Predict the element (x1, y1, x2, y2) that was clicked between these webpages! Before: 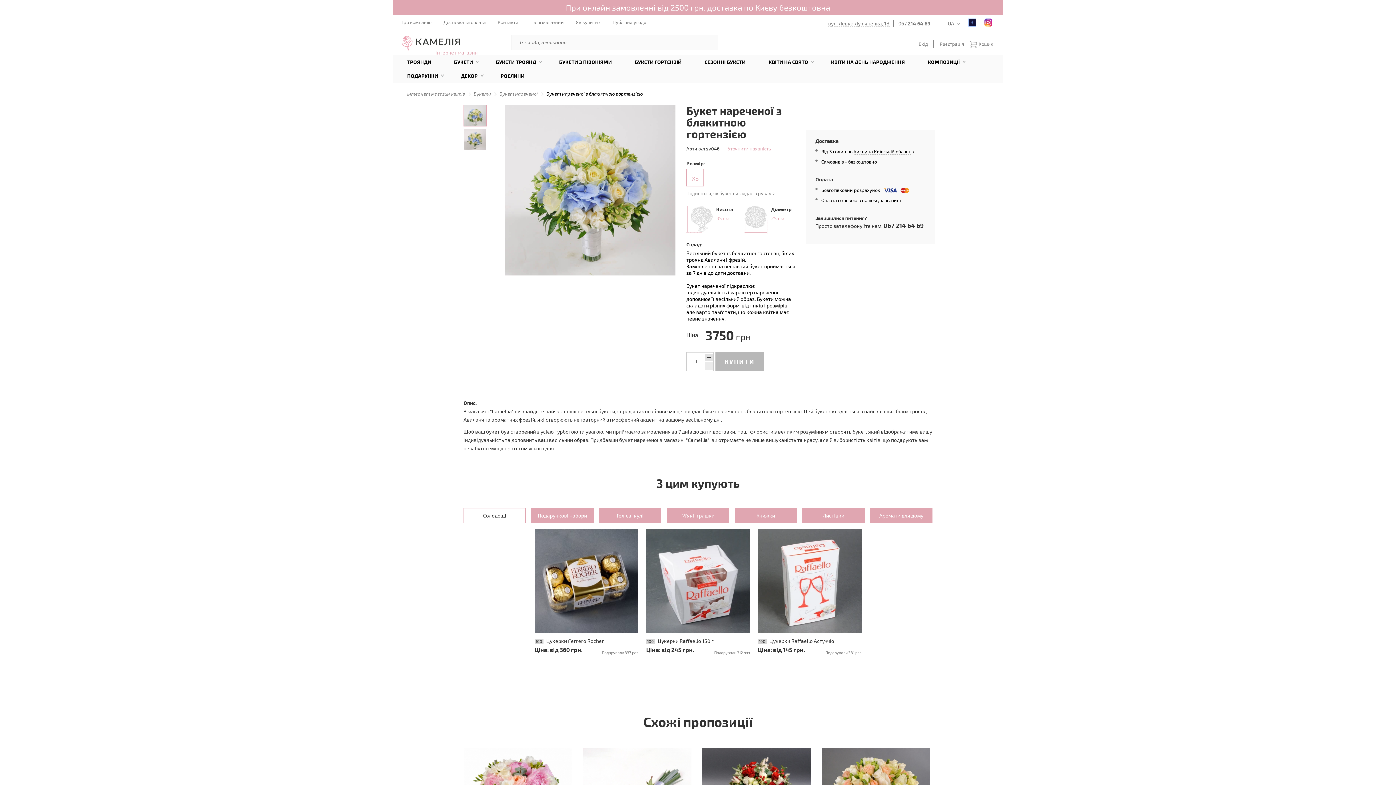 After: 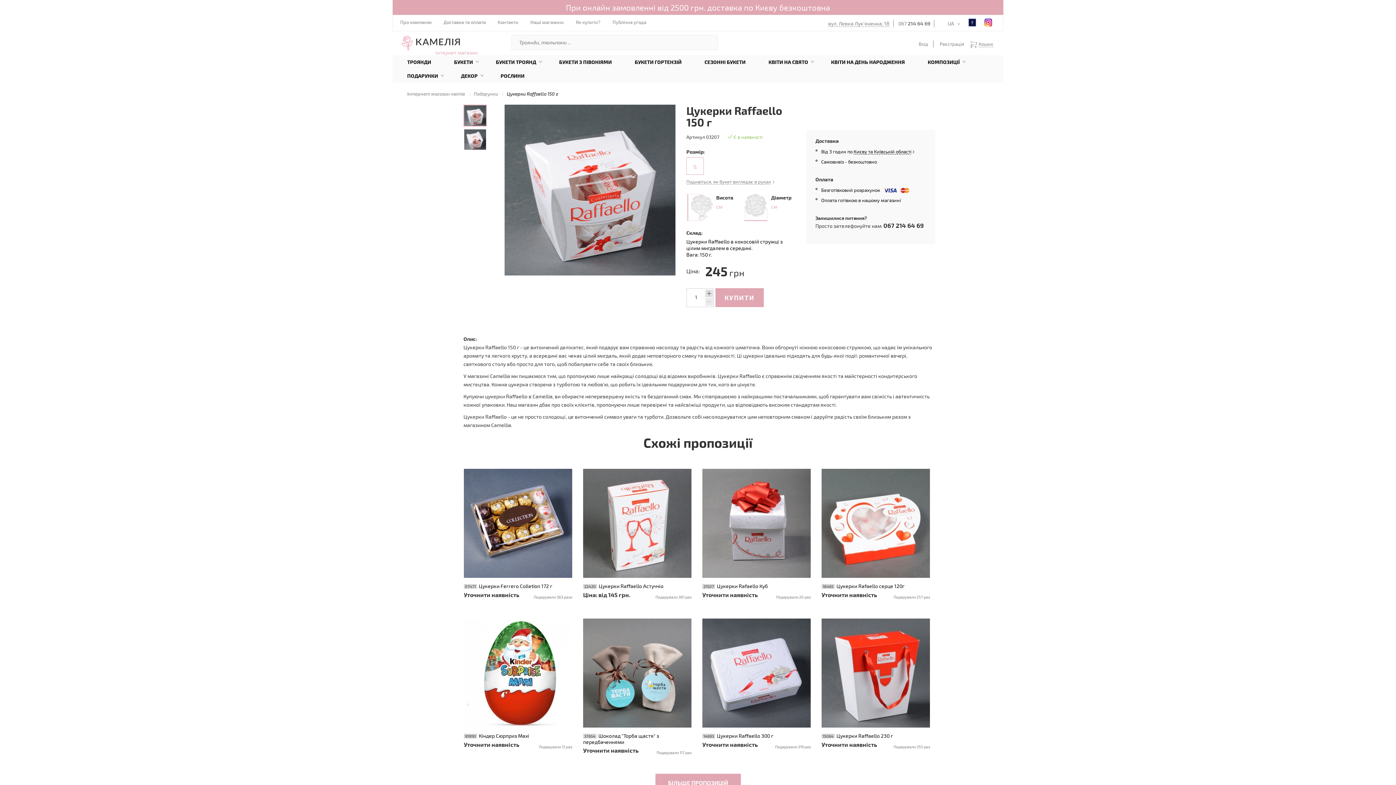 Action: bbox: (646, 529, 750, 656) label: 100 Цукерки Raffaello 150 г
Ціна: від 245 грн.
Подарували 312 раз
100Цукерки Raffaello 150 г

Мінімальне замовлення 1 шт